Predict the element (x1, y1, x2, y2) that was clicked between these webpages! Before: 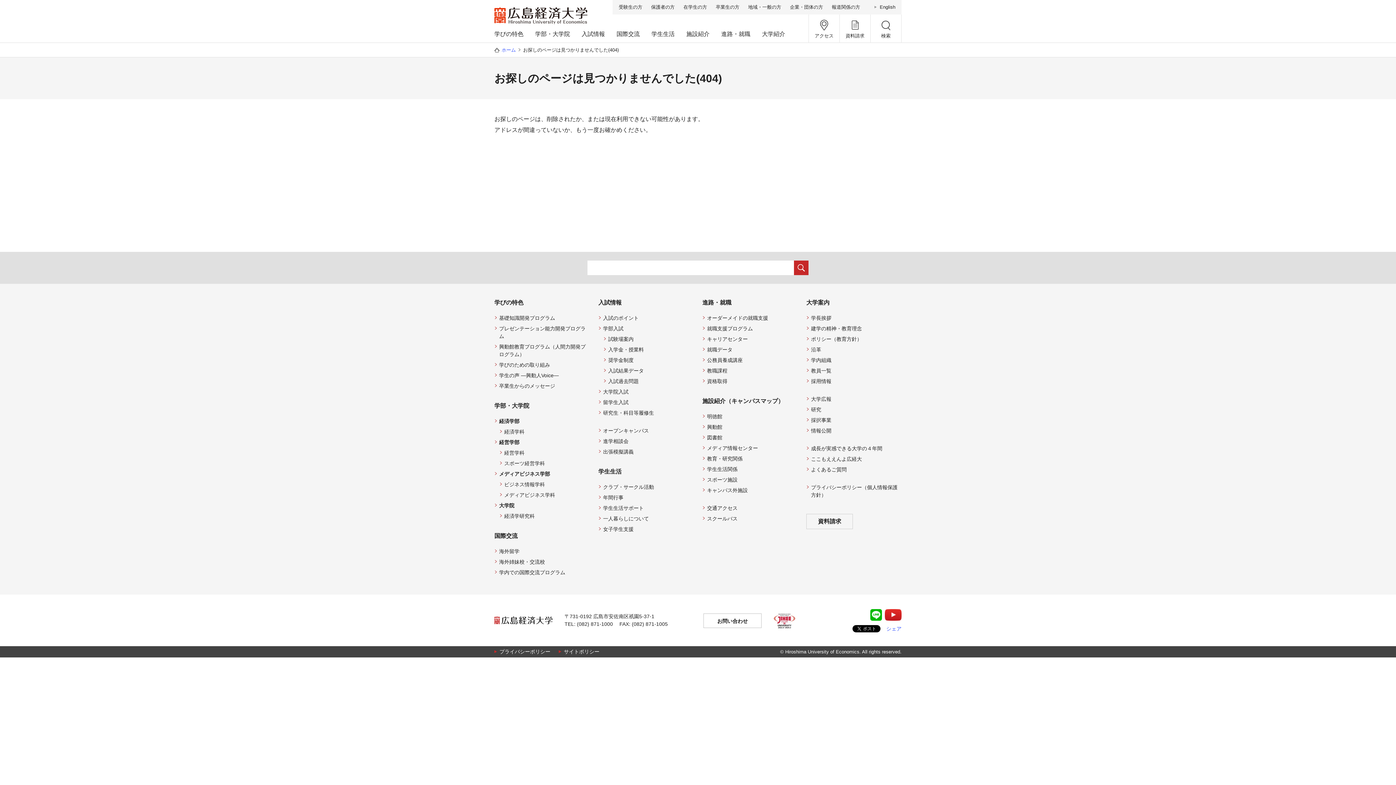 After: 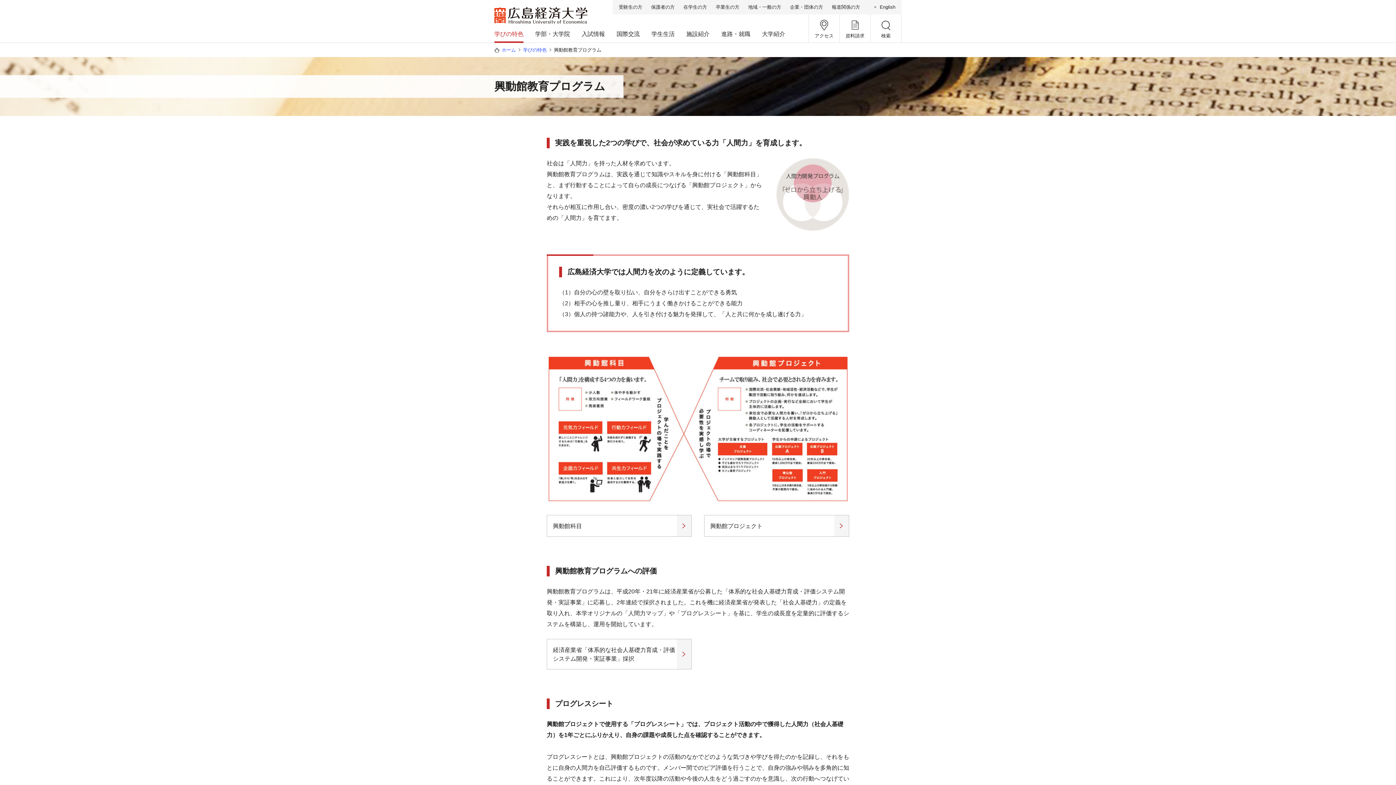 Action: bbox: (494, 343, 587, 358) label: 興動館教育プログラム（人間力開発プログラム）